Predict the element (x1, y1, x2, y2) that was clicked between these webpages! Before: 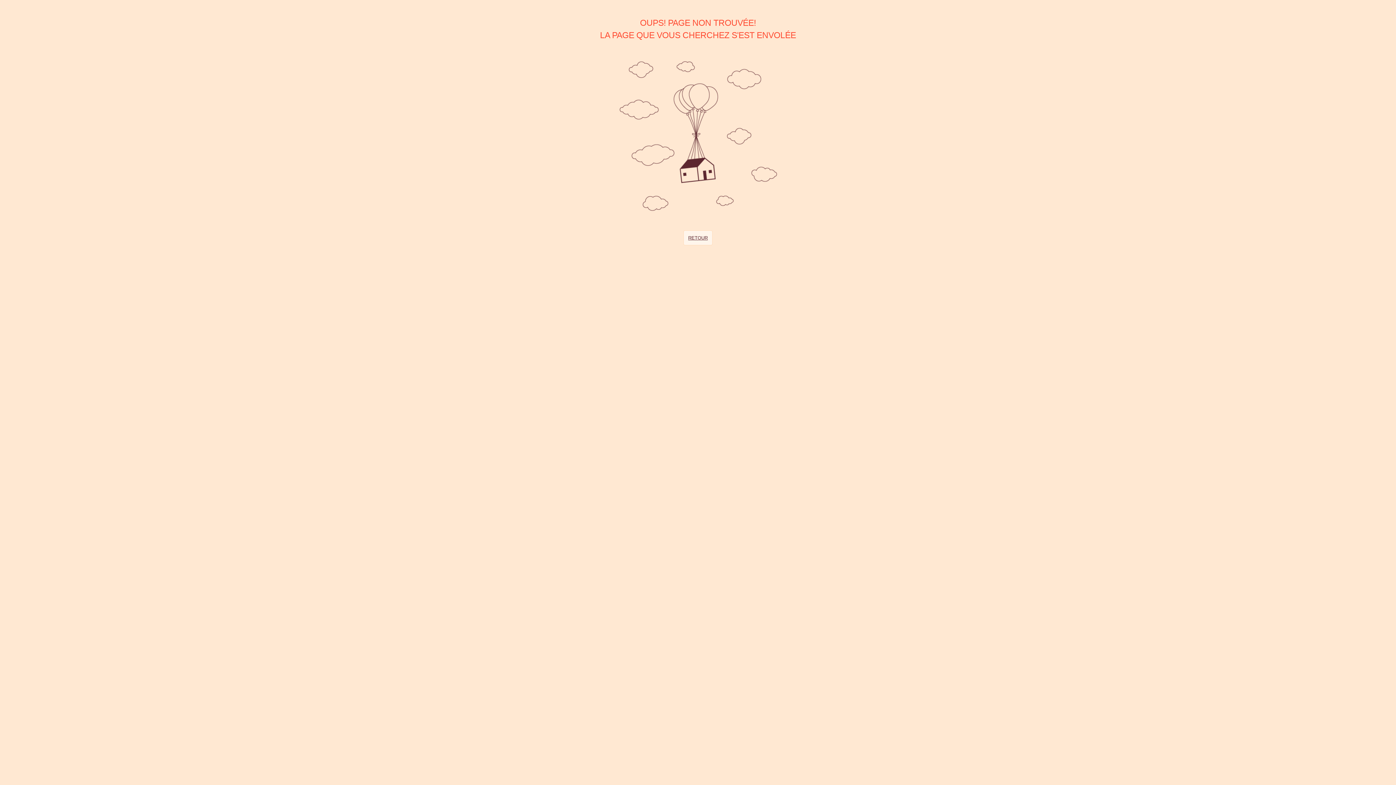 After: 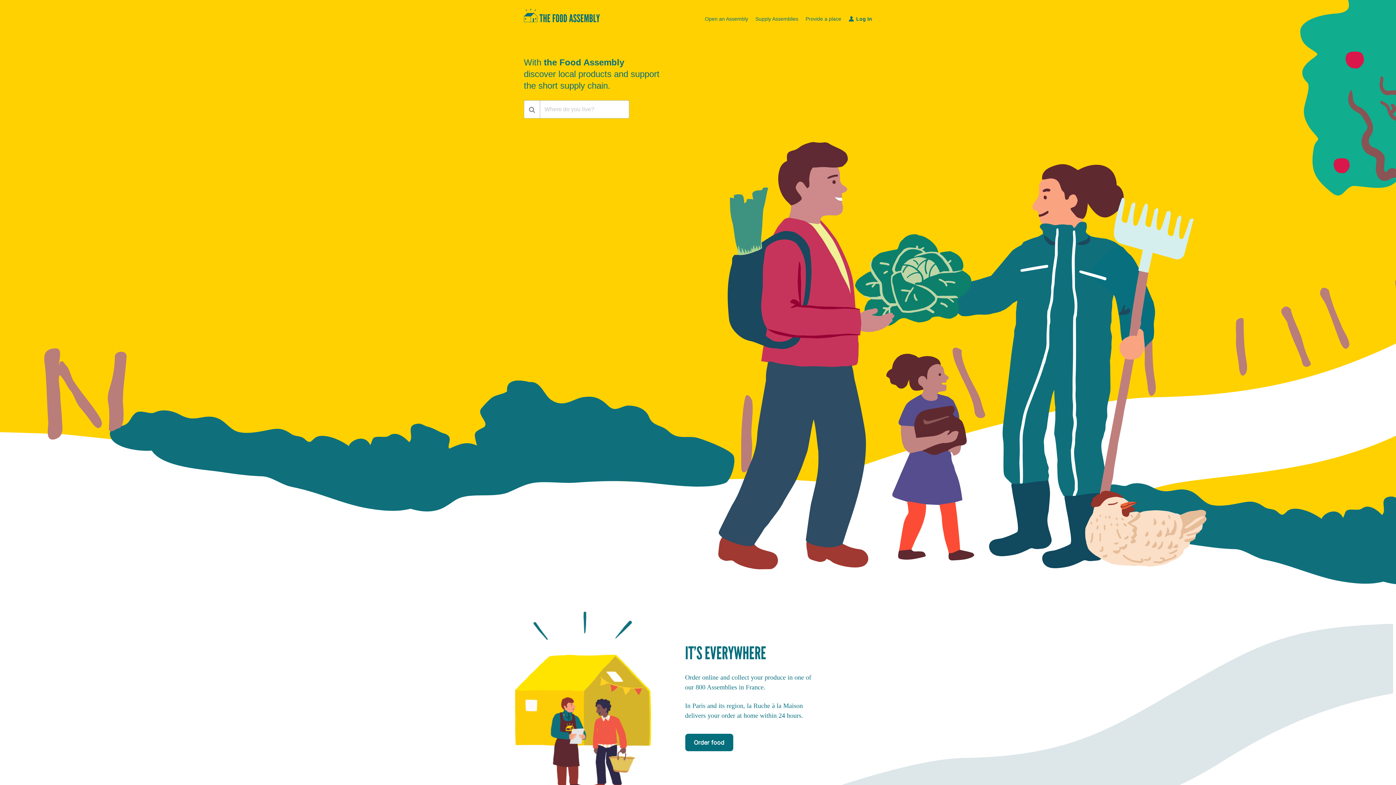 Action: label: RETOUR bbox: (683, 230, 712, 245)